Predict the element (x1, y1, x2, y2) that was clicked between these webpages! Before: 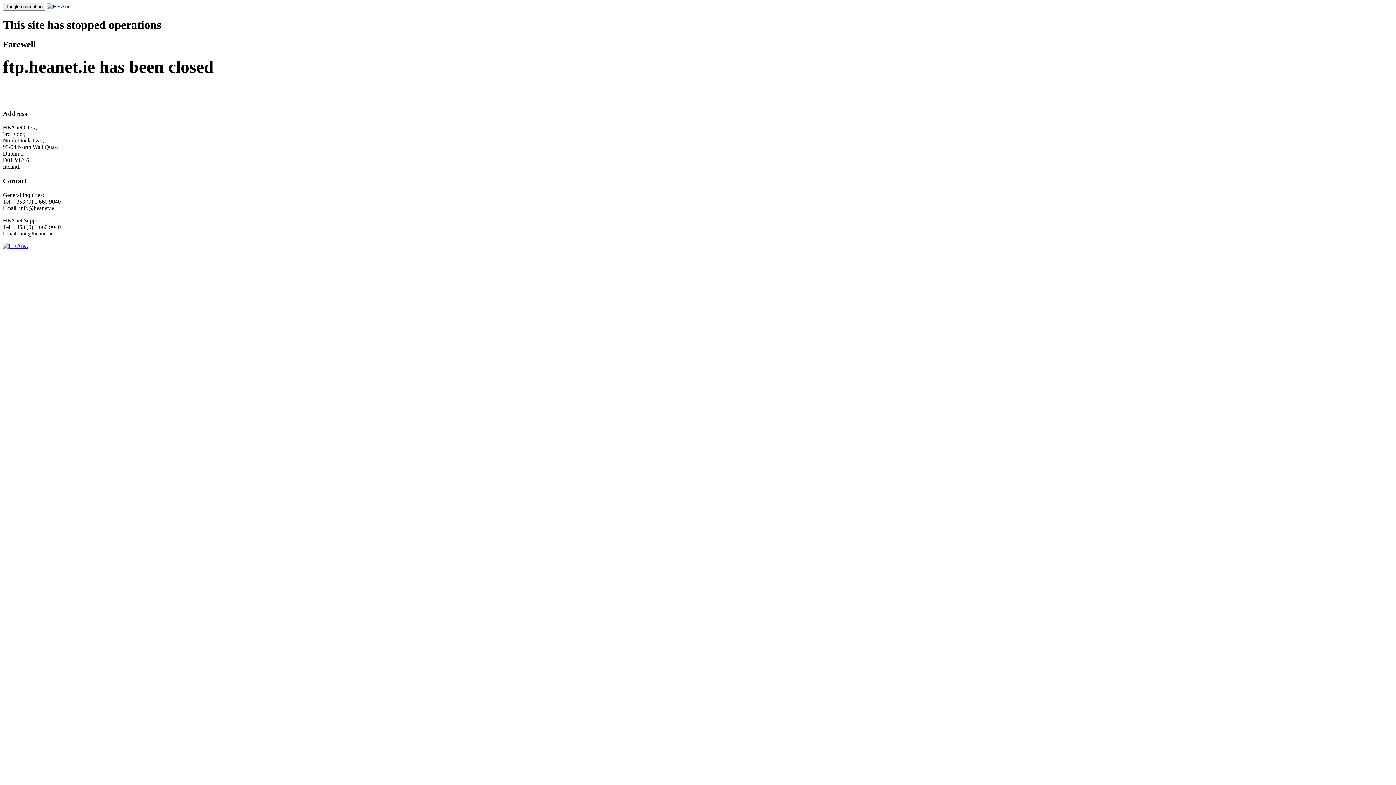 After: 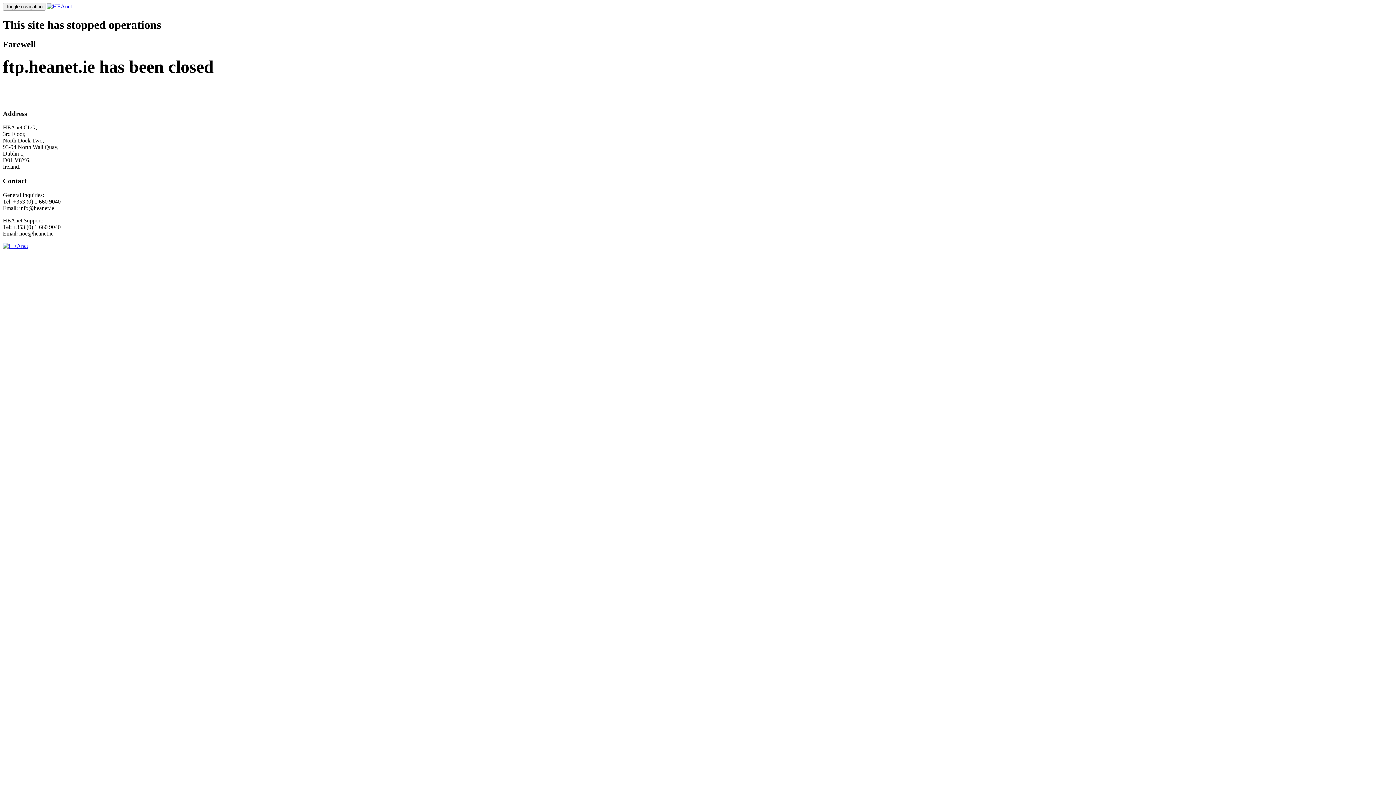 Action: bbox: (46, 3, 72, 9)